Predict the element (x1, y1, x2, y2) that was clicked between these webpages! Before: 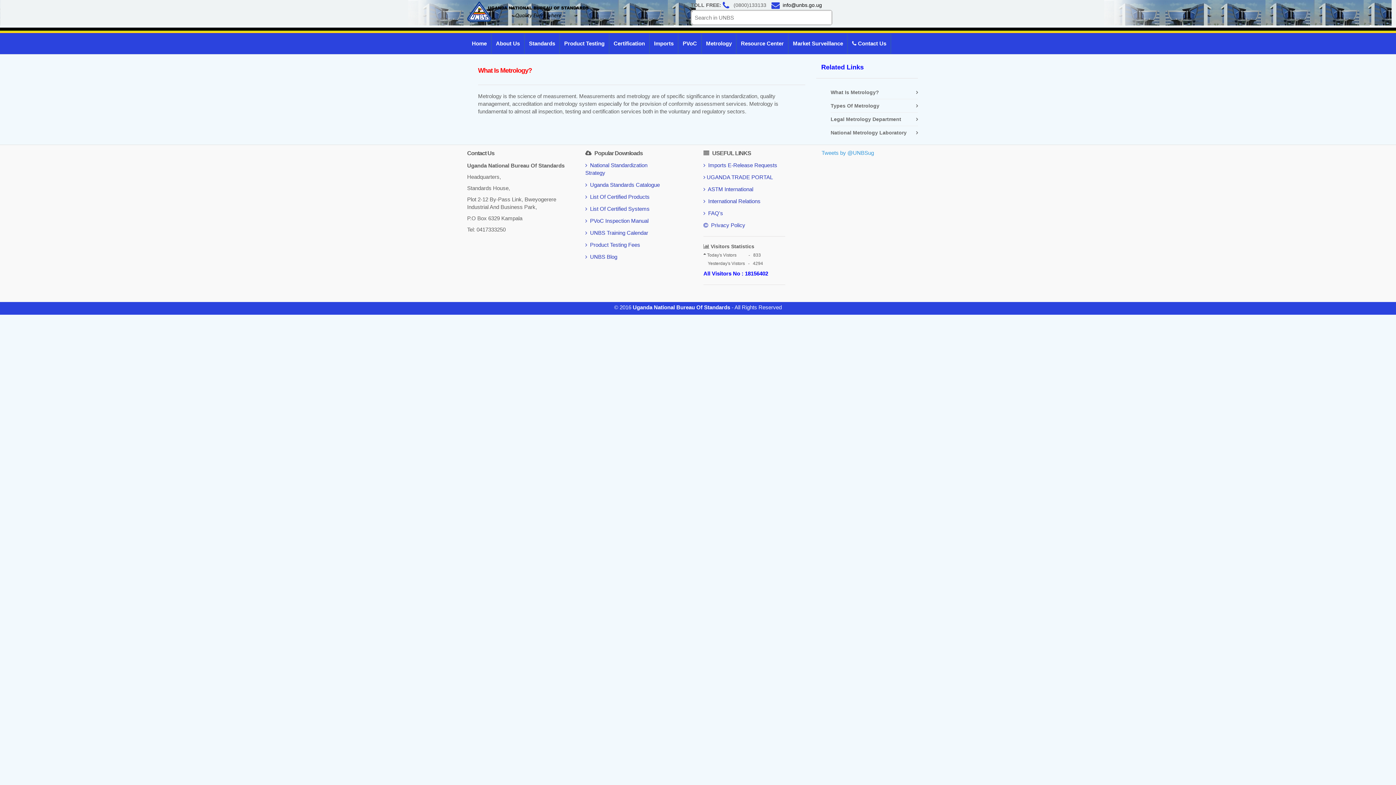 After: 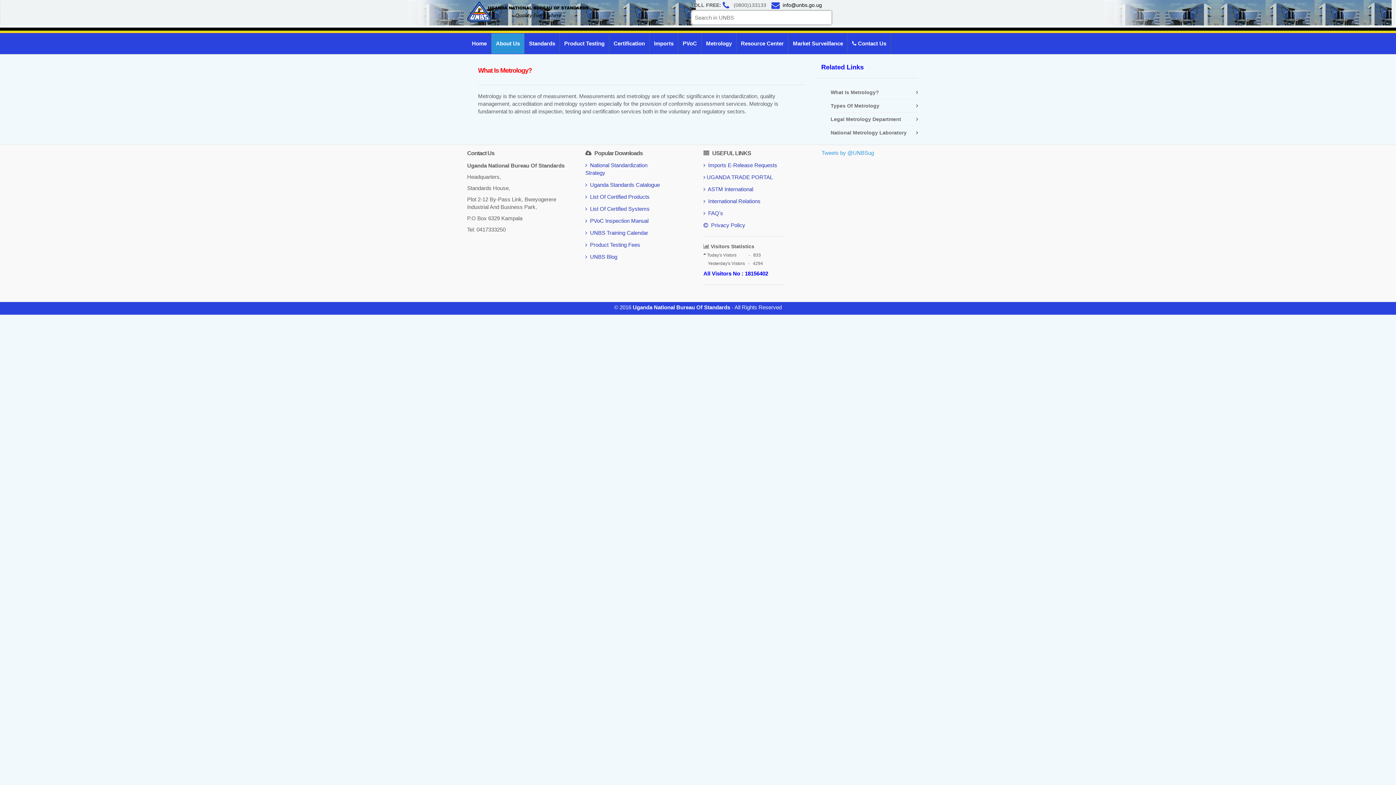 Action: bbox: (491, 33, 524, 53) label: About Us